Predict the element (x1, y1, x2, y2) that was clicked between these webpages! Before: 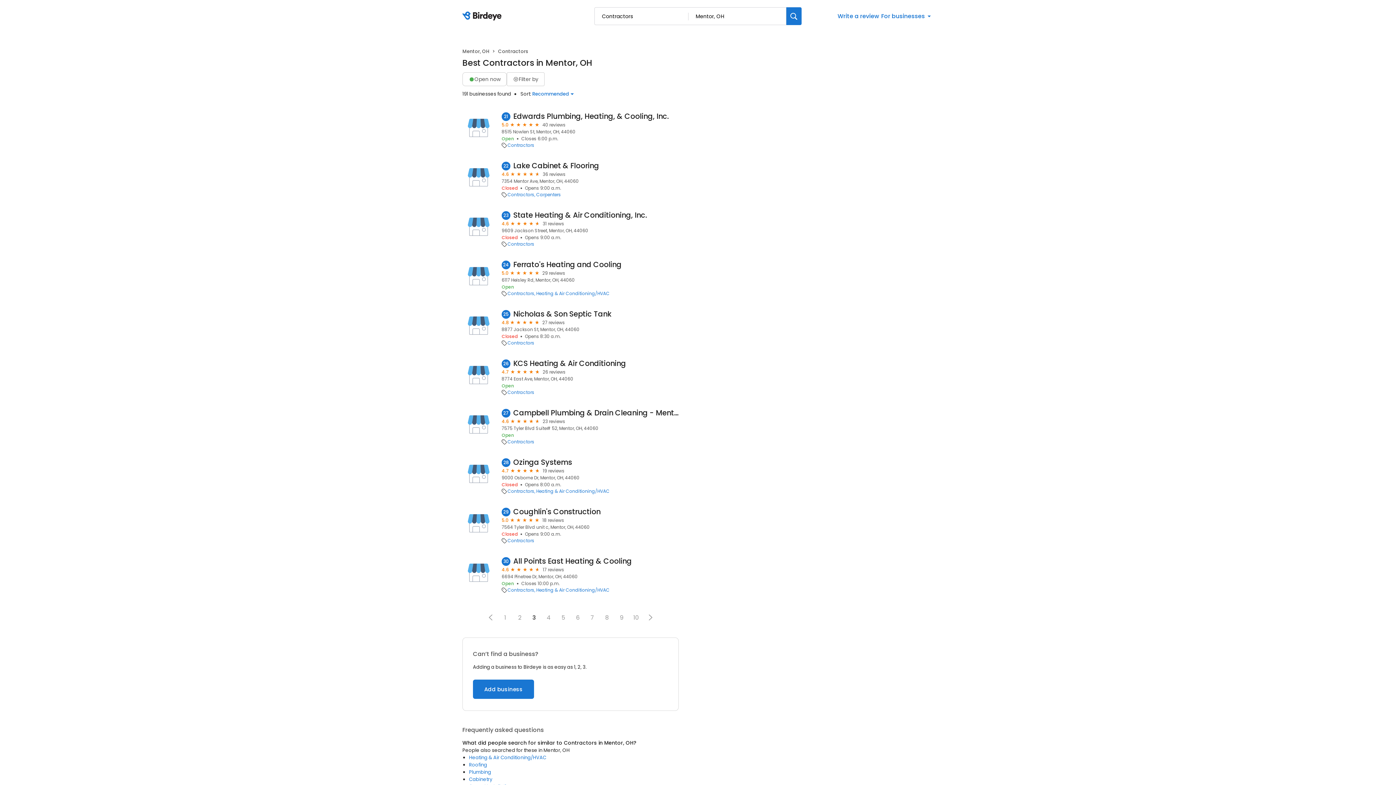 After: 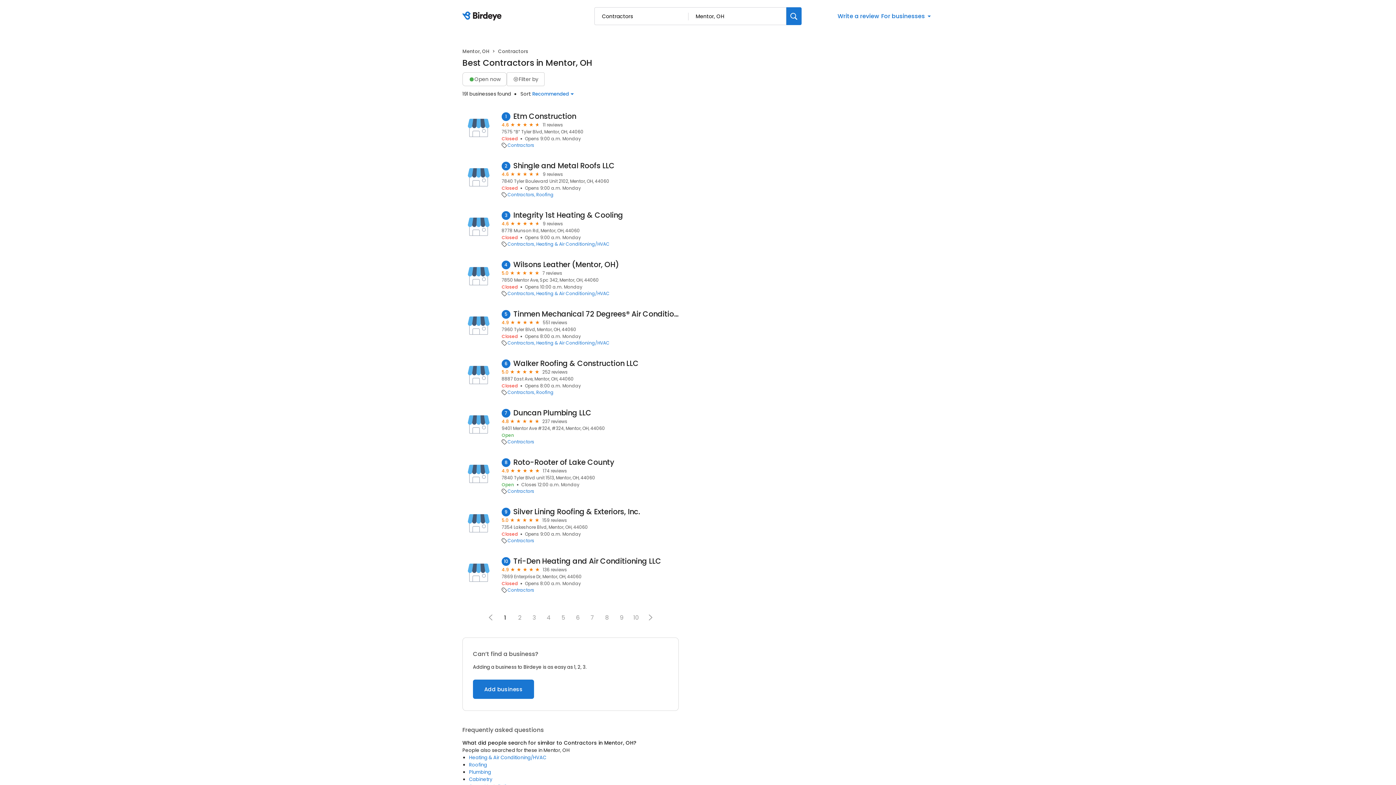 Action: label: Contractors bbox: (507, 439, 534, 445)